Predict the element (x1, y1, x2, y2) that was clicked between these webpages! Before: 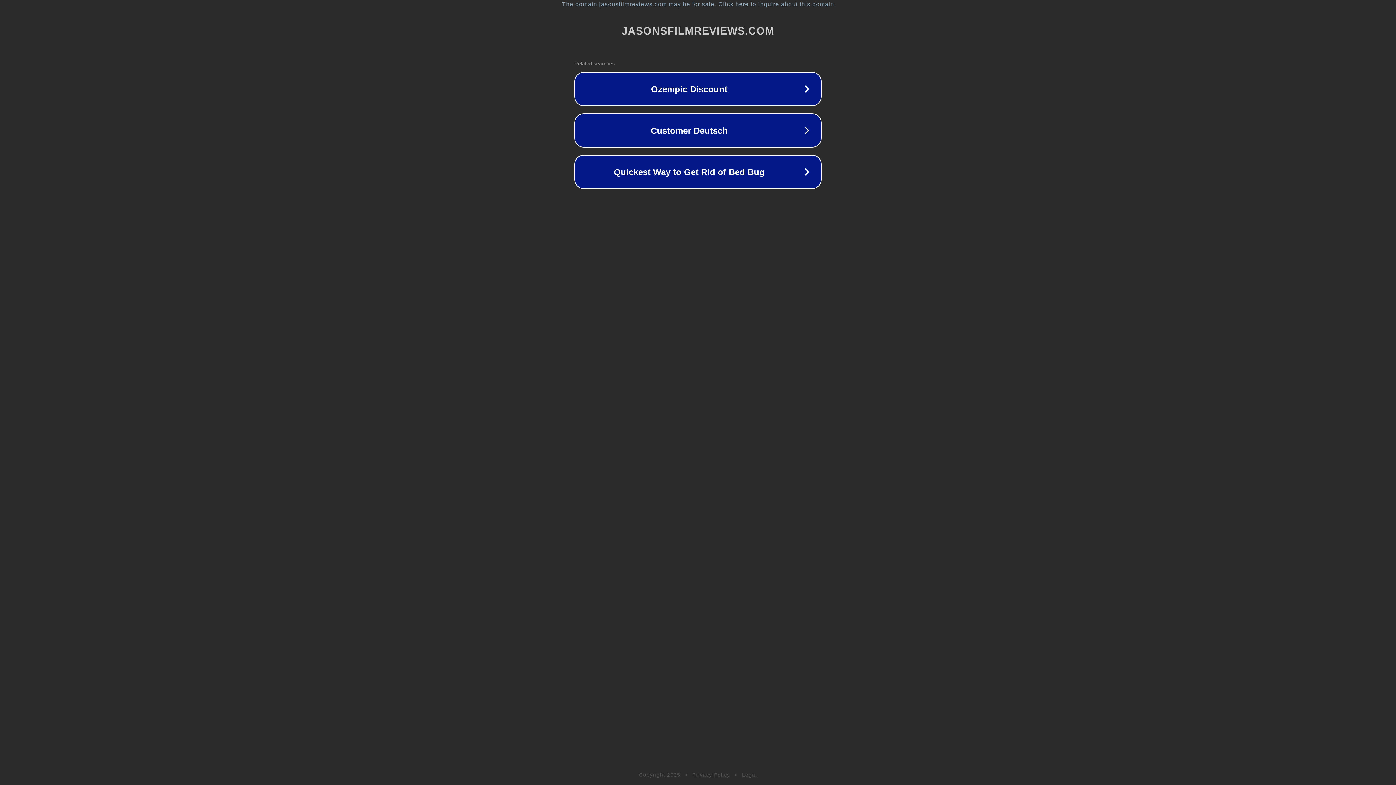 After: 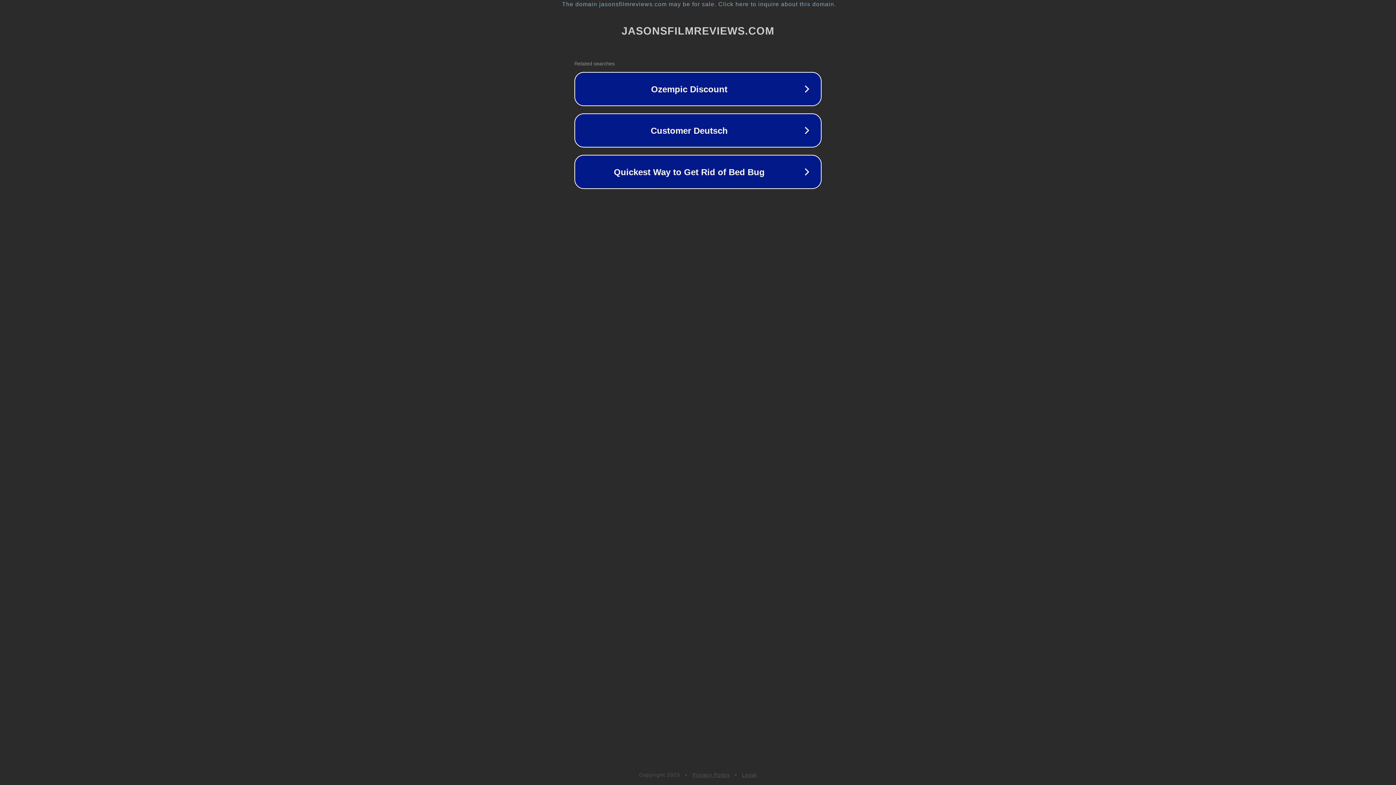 Action: bbox: (692, 772, 730, 778) label: Privacy Policy